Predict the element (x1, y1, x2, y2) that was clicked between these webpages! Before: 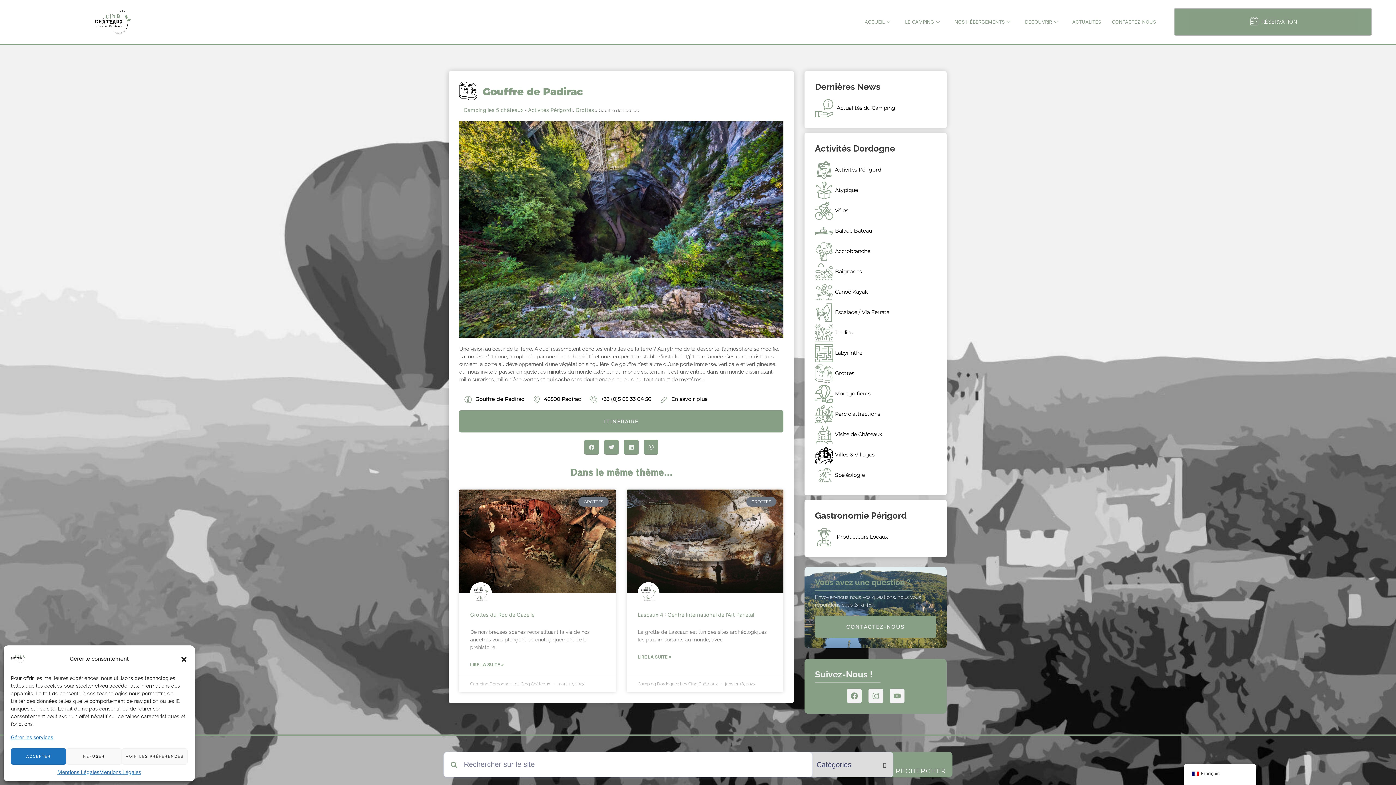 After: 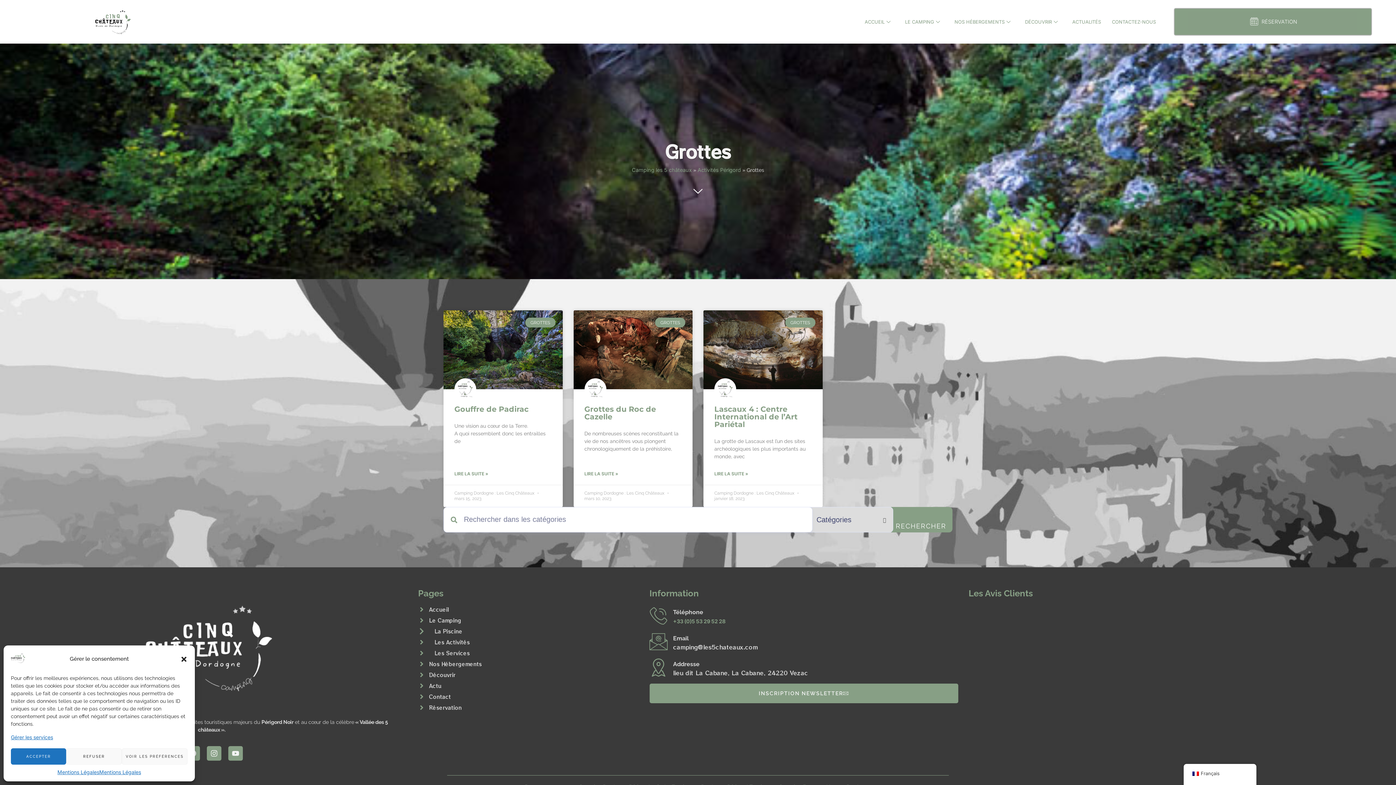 Action: label: Grottes bbox: (575, 106, 594, 113)